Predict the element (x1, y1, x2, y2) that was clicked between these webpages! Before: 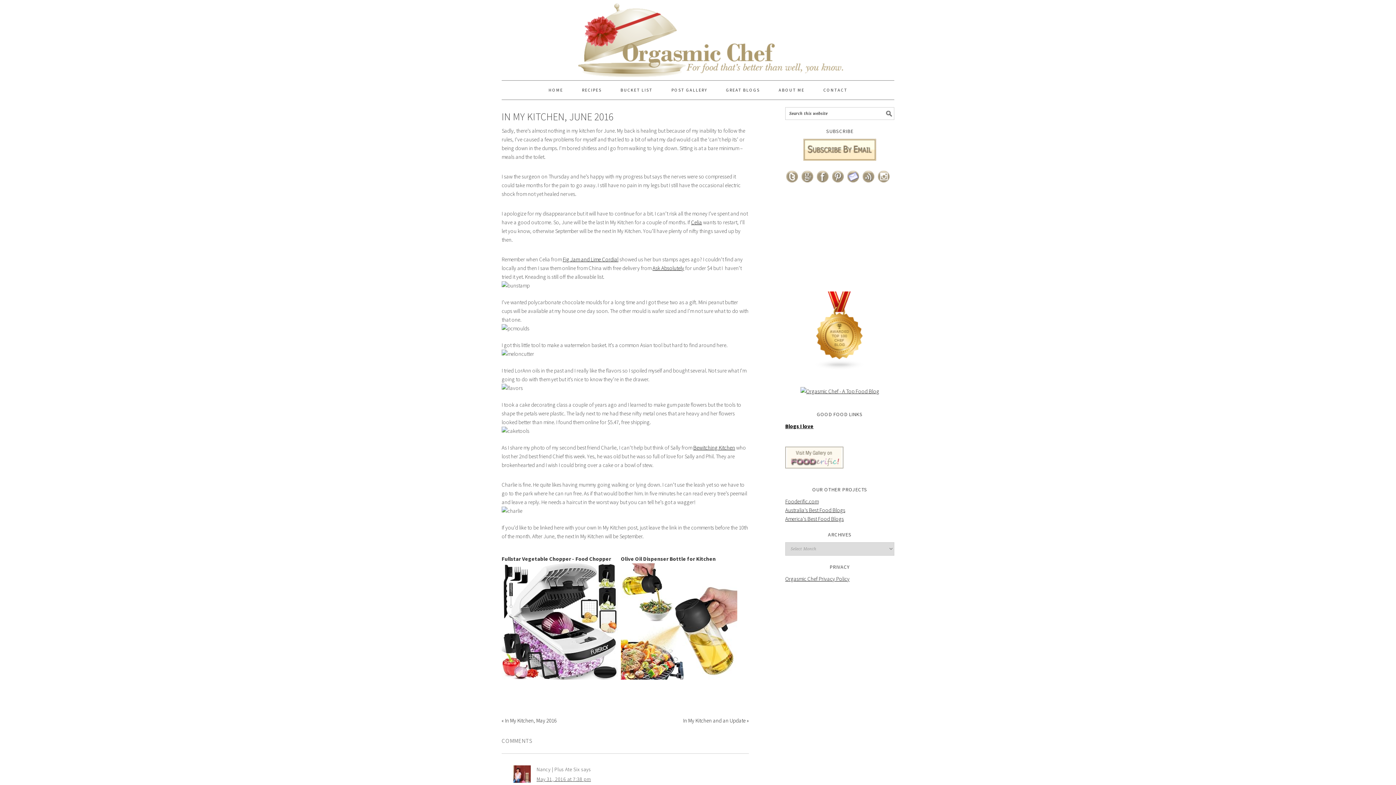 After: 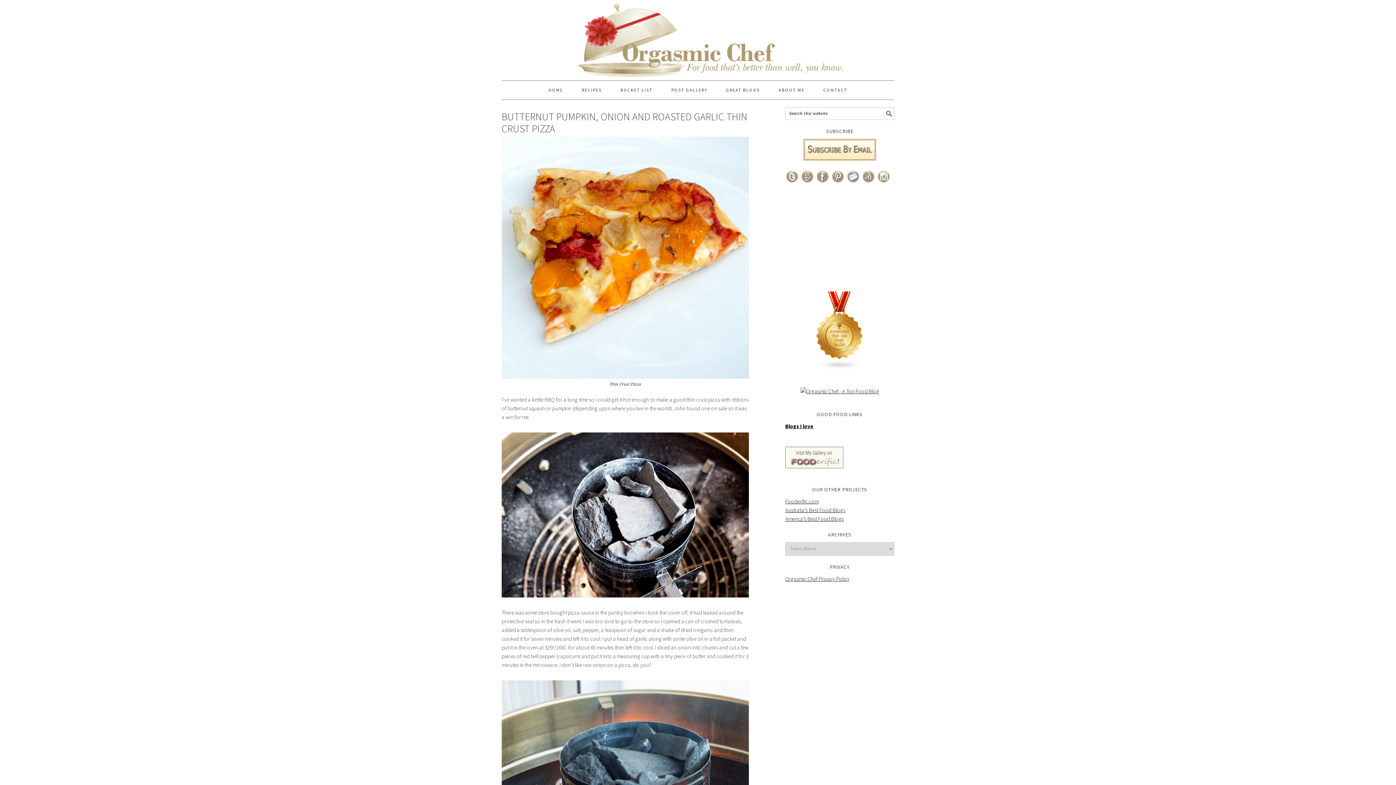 Action: label: HOME bbox: (539, 80, 572, 99)